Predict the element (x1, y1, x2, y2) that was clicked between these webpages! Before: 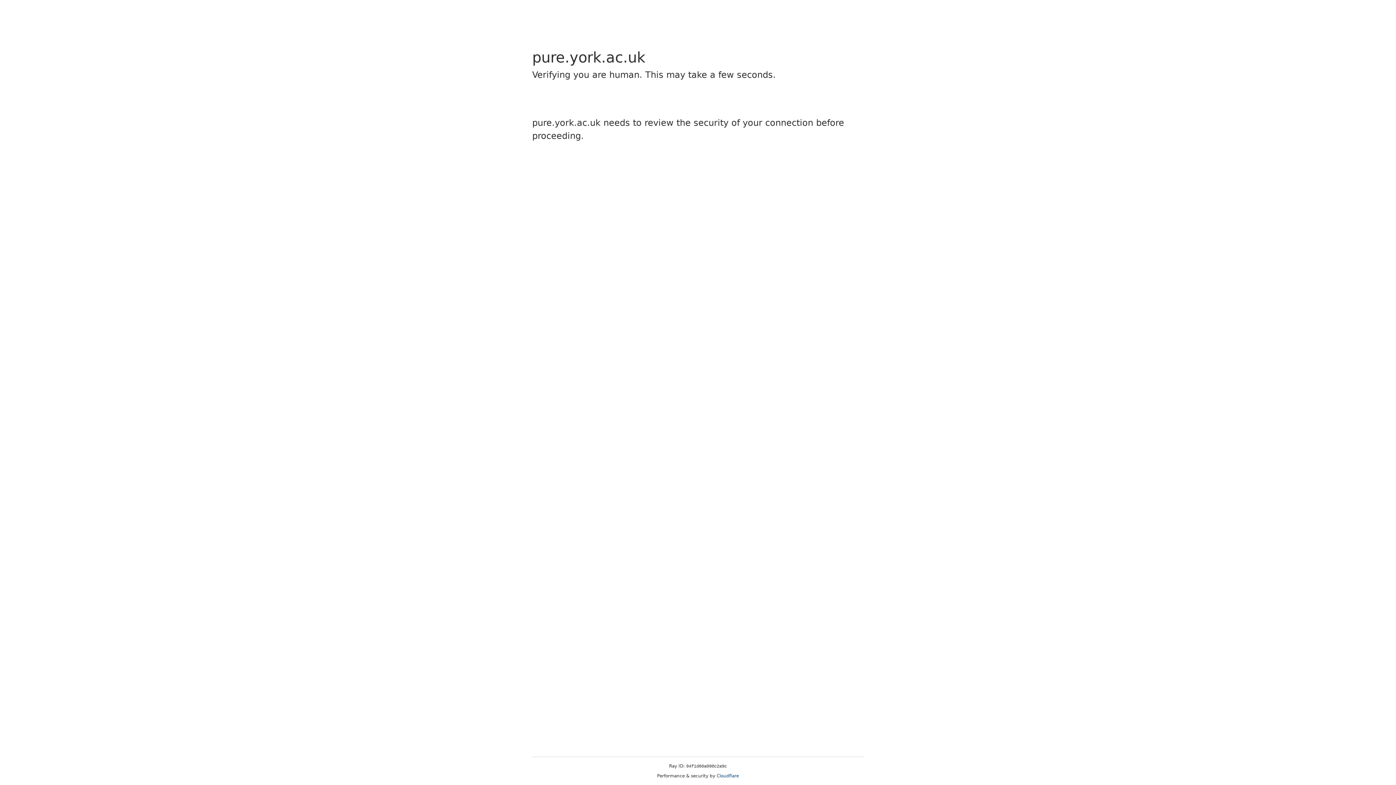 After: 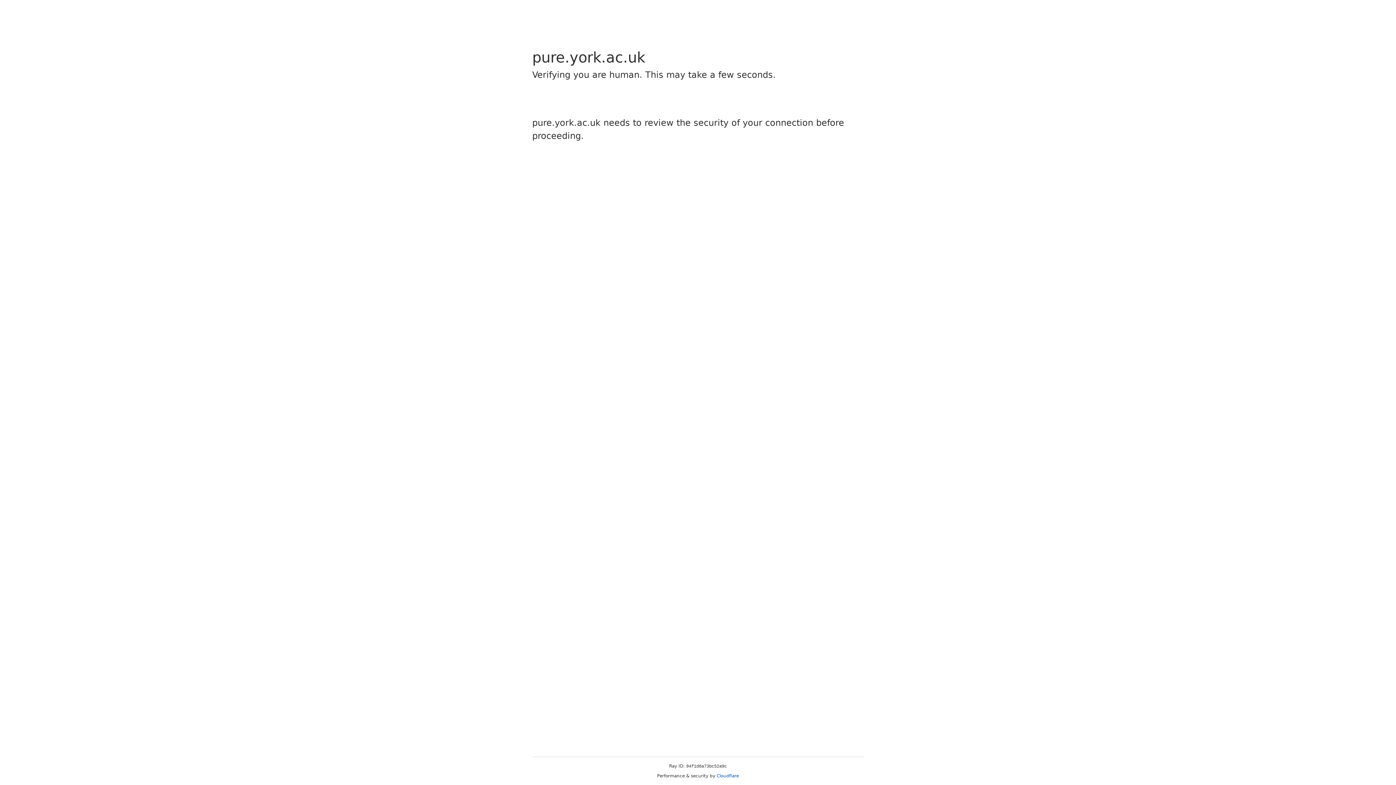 Action: bbox: (716, 773, 739, 778) label: Cloudflare